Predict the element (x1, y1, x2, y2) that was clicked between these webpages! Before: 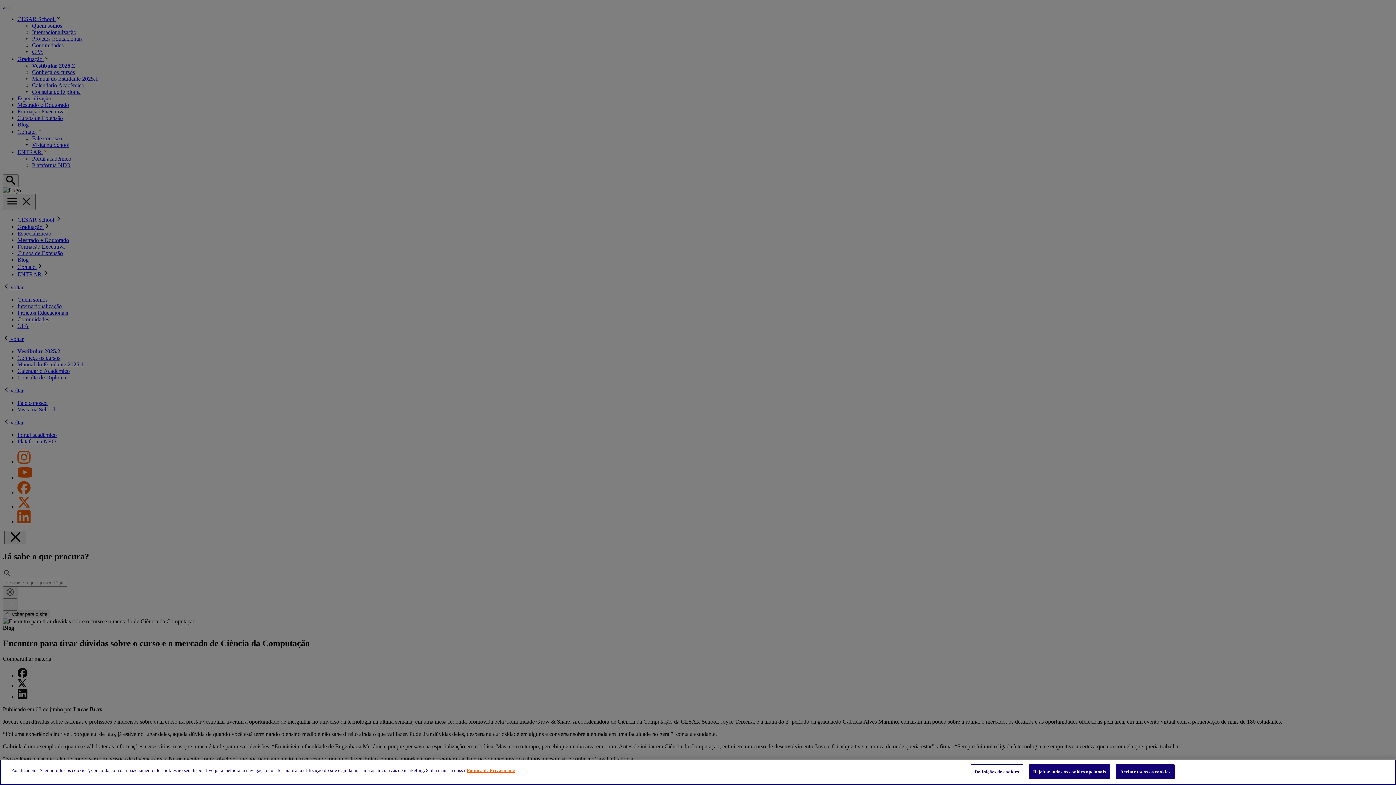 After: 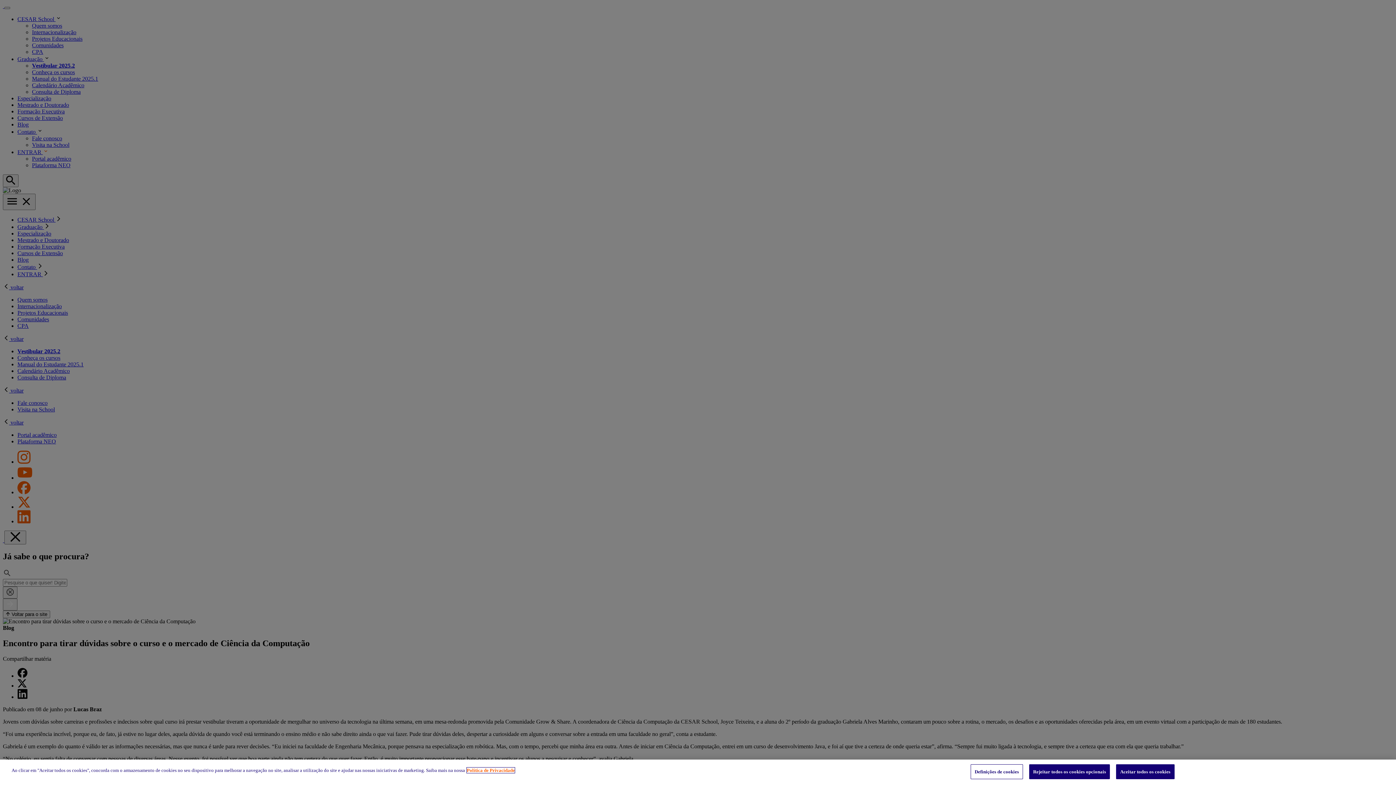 Action: bbox: (466, 768, 514, 773) label: Mais informação sobre a sua privacidade, abre num separador novo